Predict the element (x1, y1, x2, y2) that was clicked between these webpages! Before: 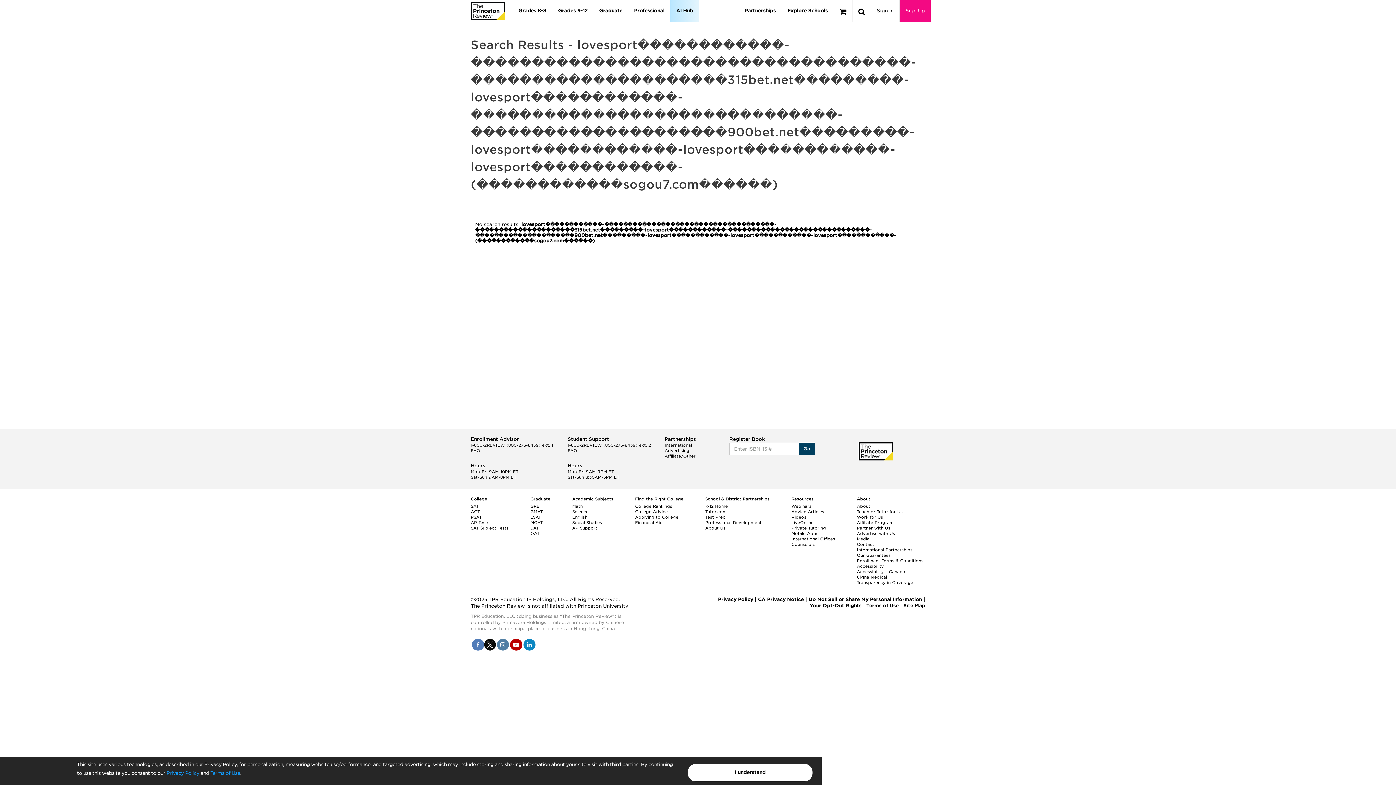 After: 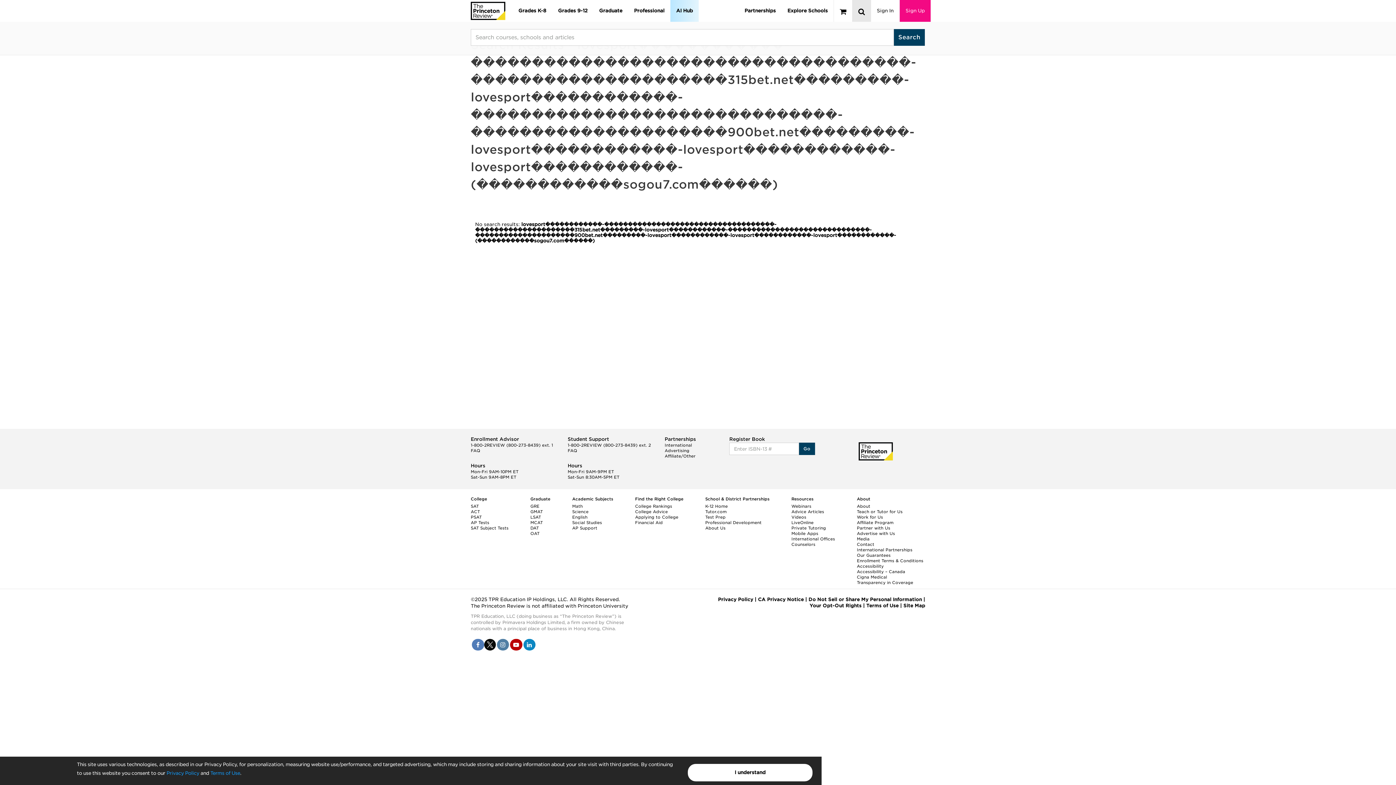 Action: bbox: (852, 0, 870, 21)